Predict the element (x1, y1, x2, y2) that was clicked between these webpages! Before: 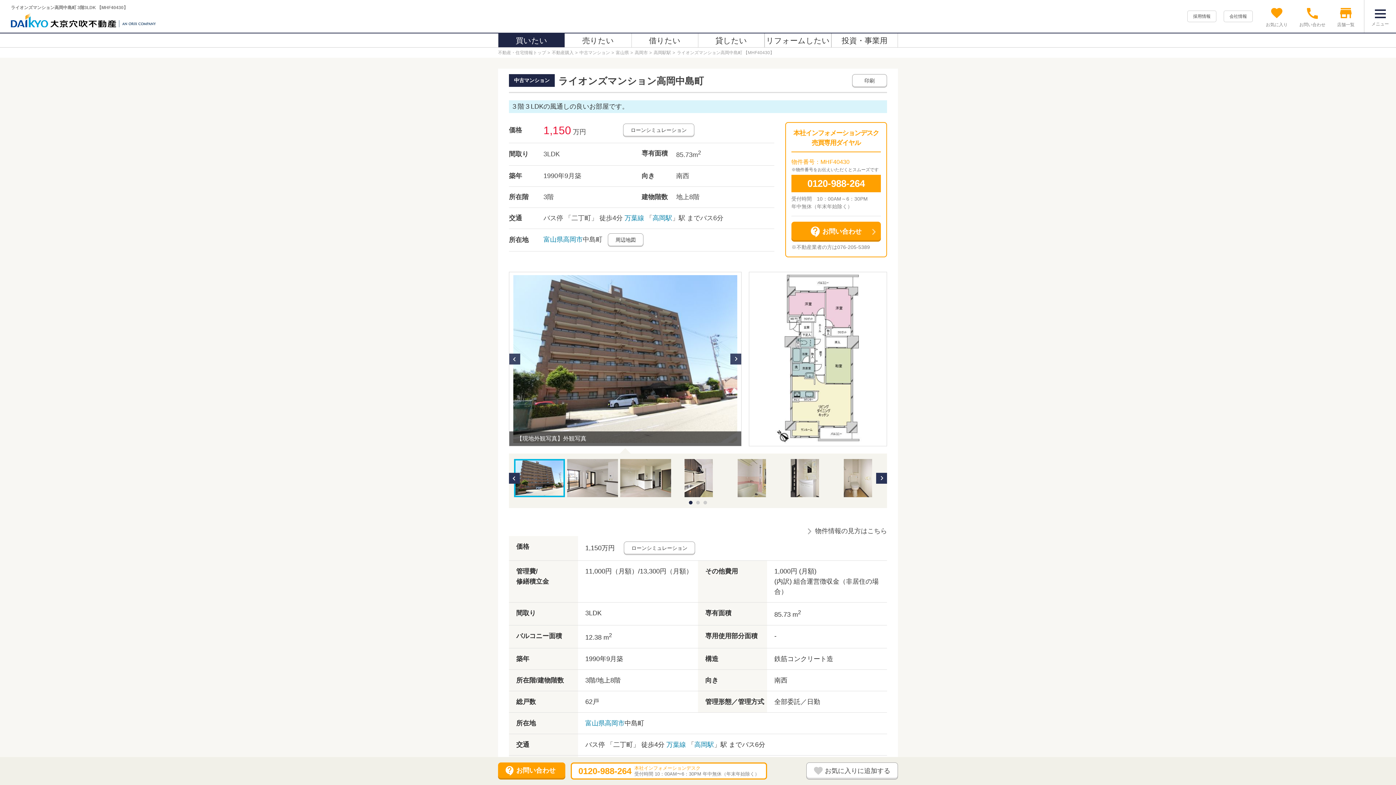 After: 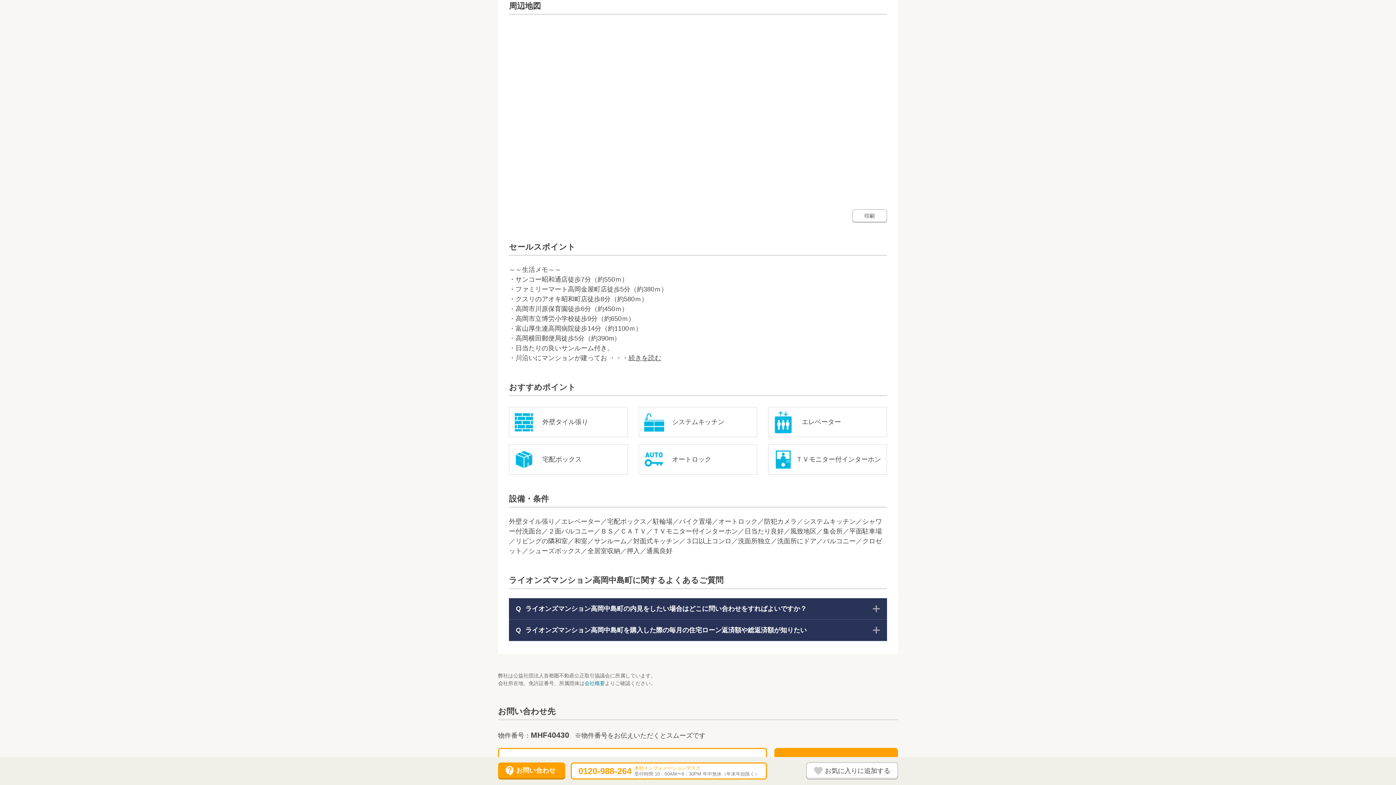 Action: label: 周辺地図 bbox: (608, 233, 643, 246)